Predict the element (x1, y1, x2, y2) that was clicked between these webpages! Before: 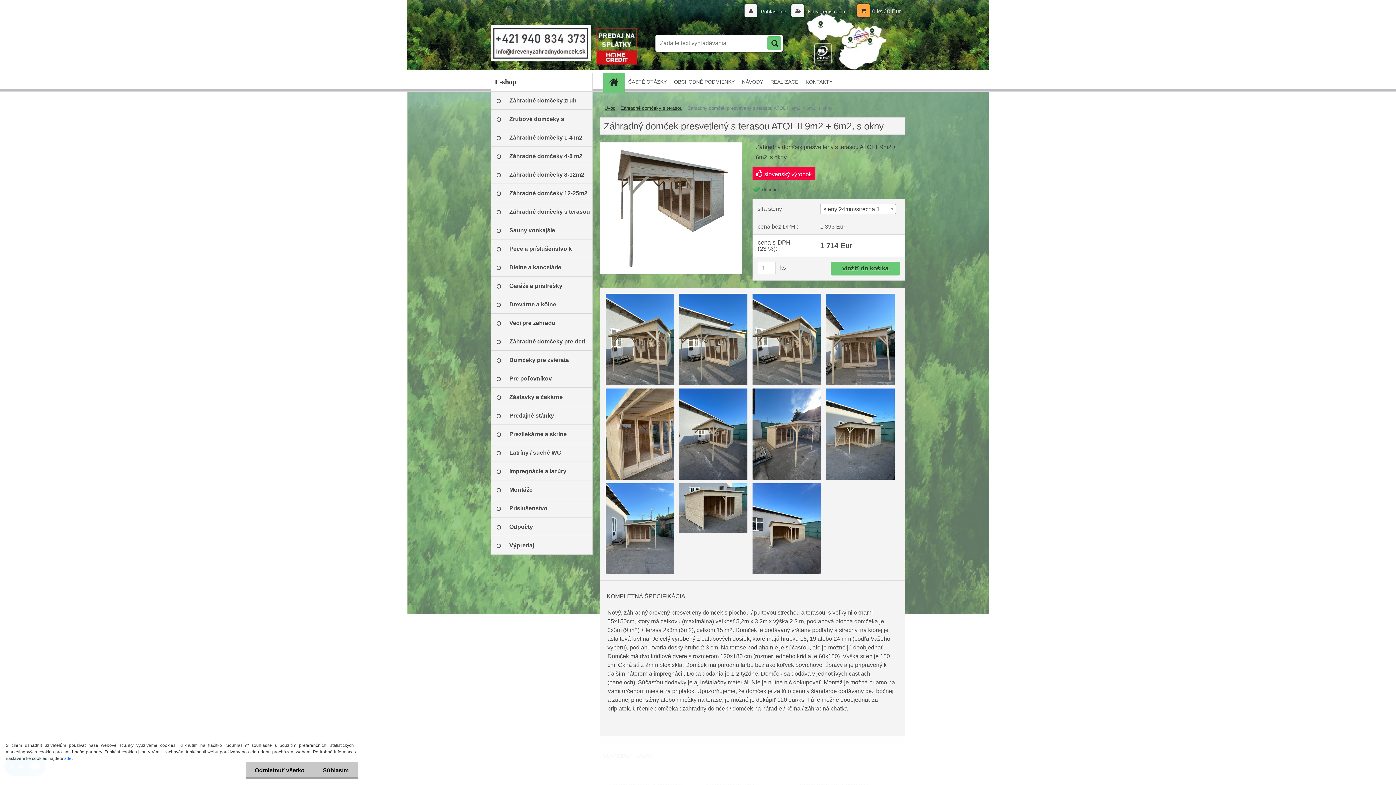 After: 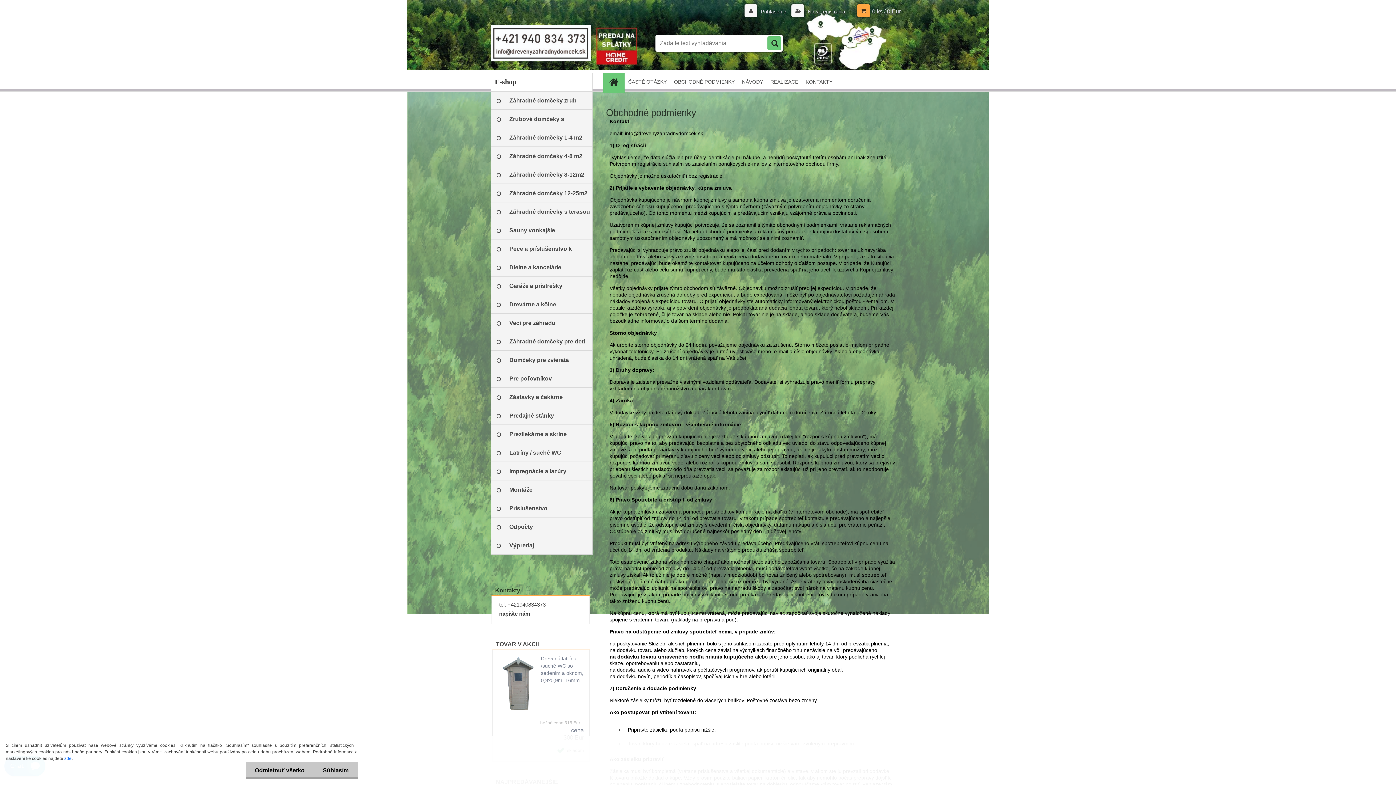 Action: bbox: (670, 72, 738, 91) label: OBCHODNÉ PODMIENKY